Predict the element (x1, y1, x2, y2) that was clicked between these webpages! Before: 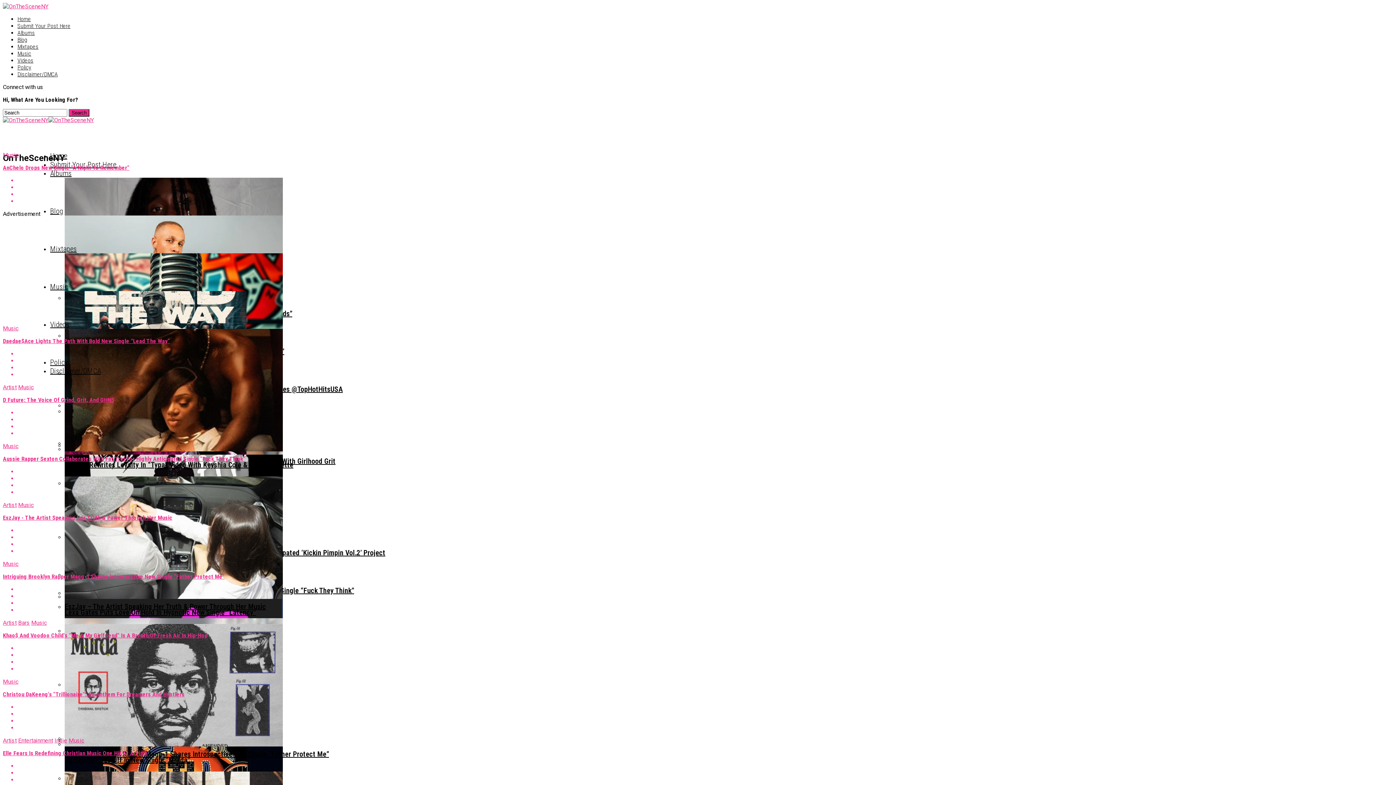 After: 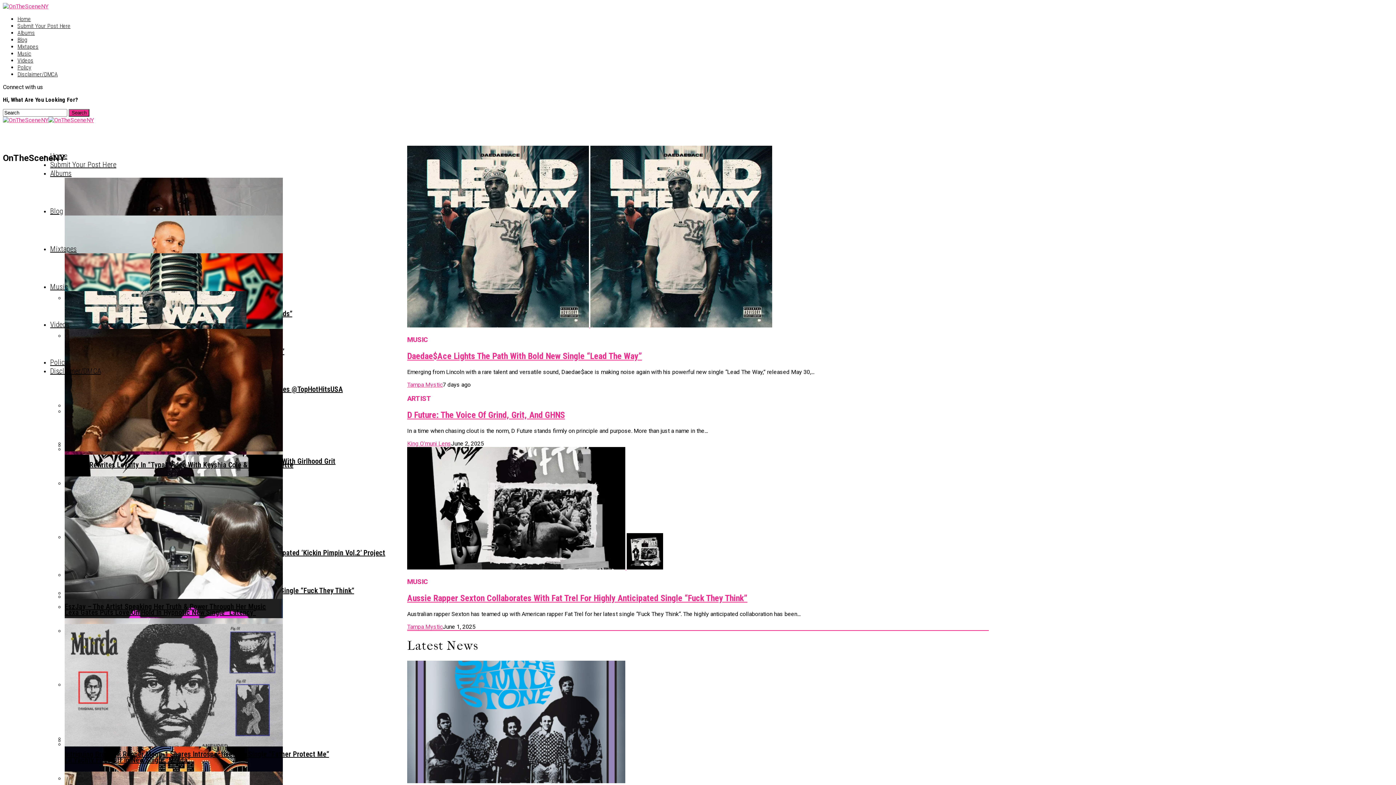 Action: label: Music bbox: (2, 560, 18, 567)